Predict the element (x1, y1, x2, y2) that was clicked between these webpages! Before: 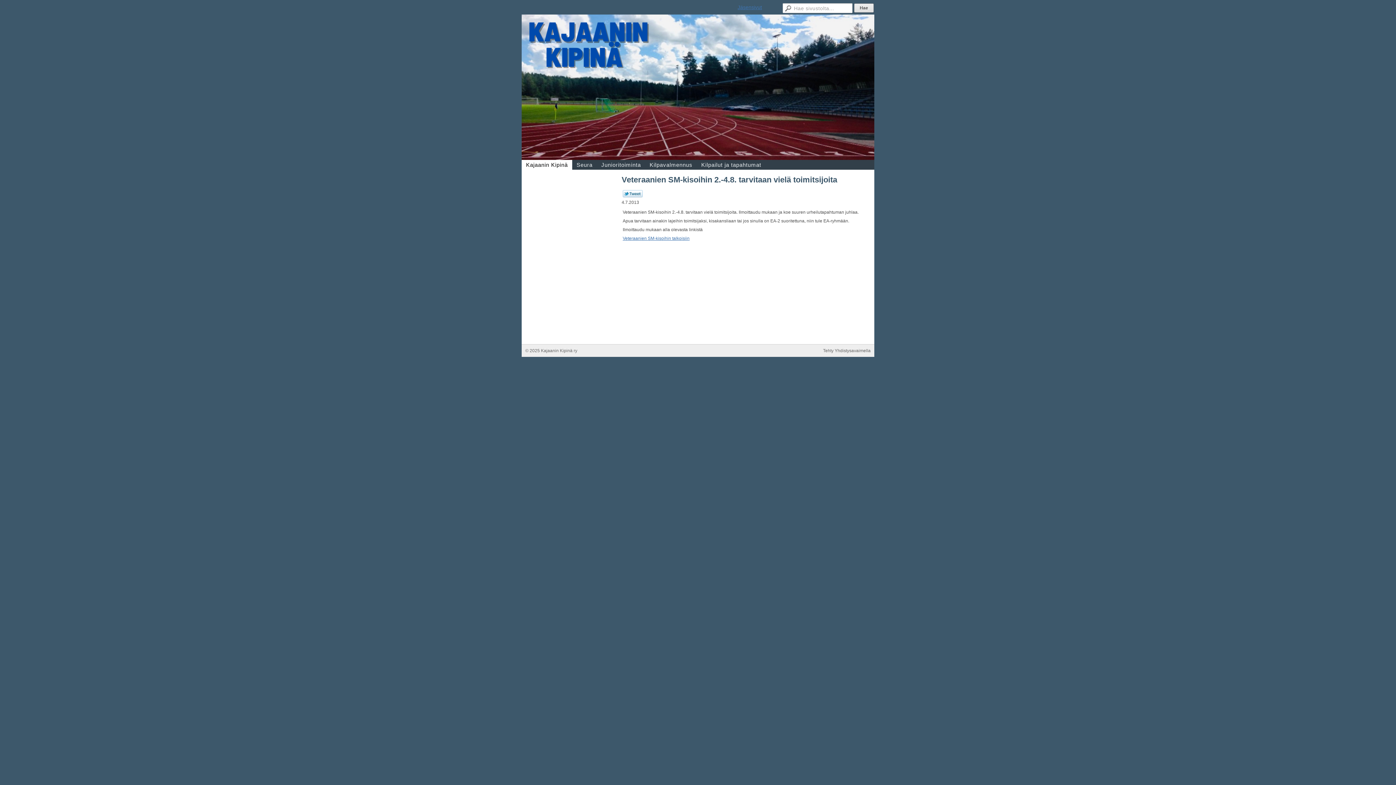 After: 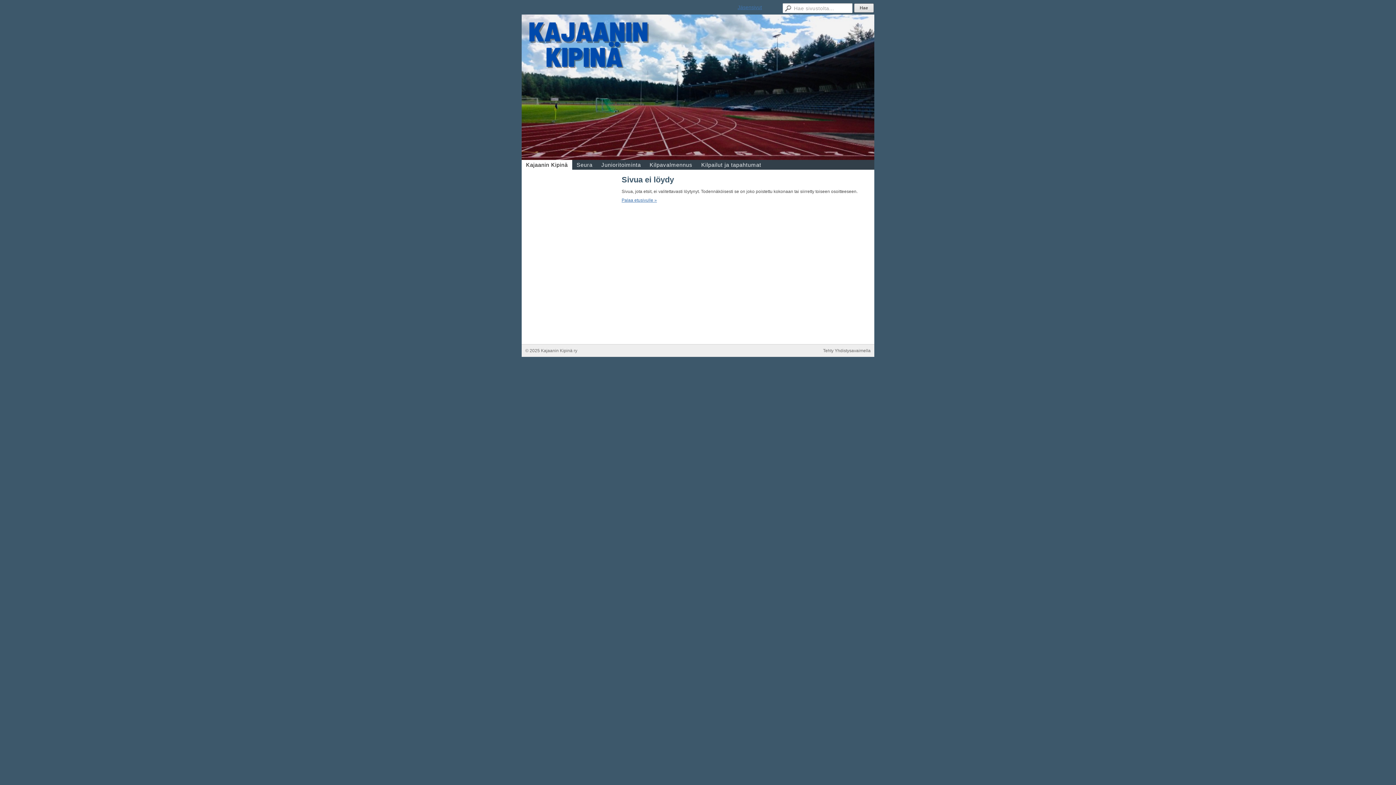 Action: bbox: (622, 236, 689, 241) label: Veteraanien SM-kisoihin talkoisiin